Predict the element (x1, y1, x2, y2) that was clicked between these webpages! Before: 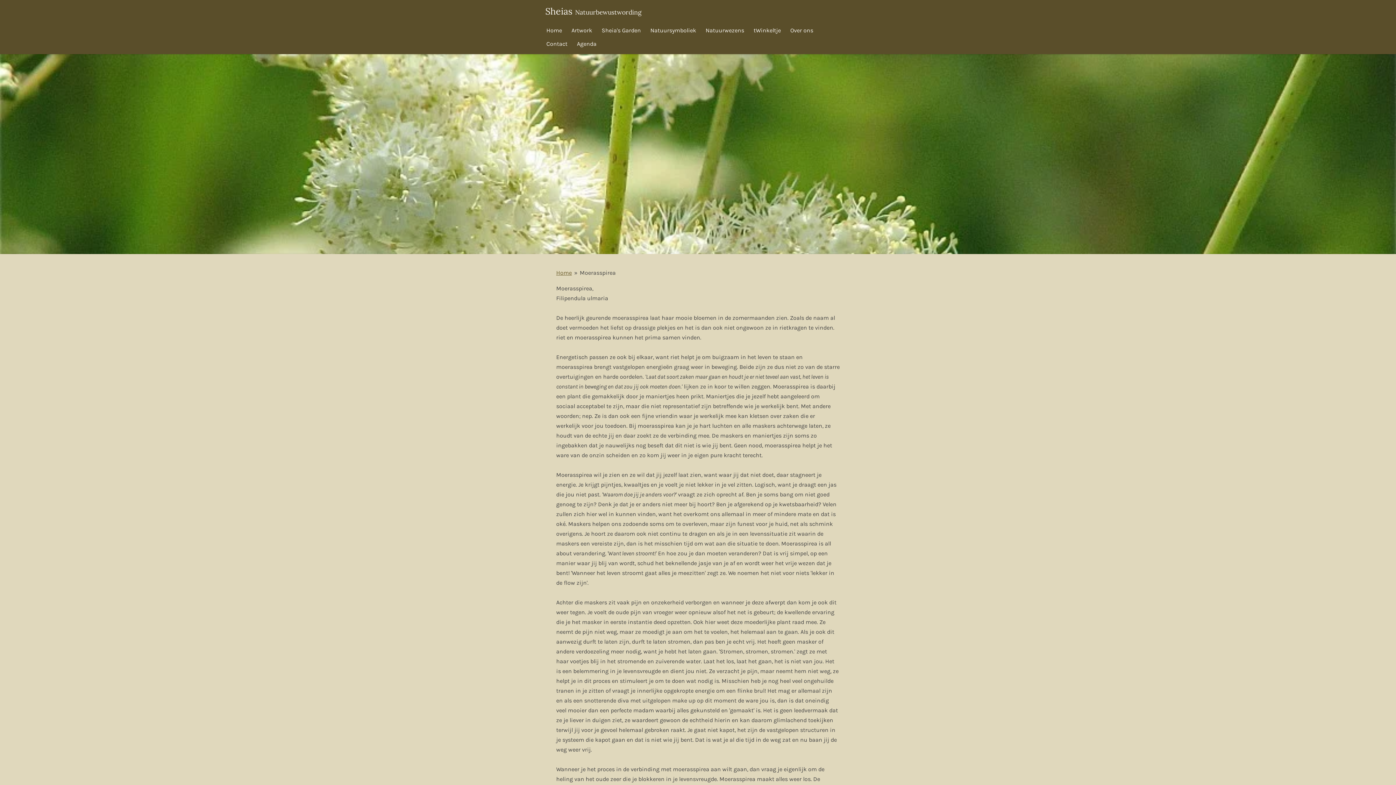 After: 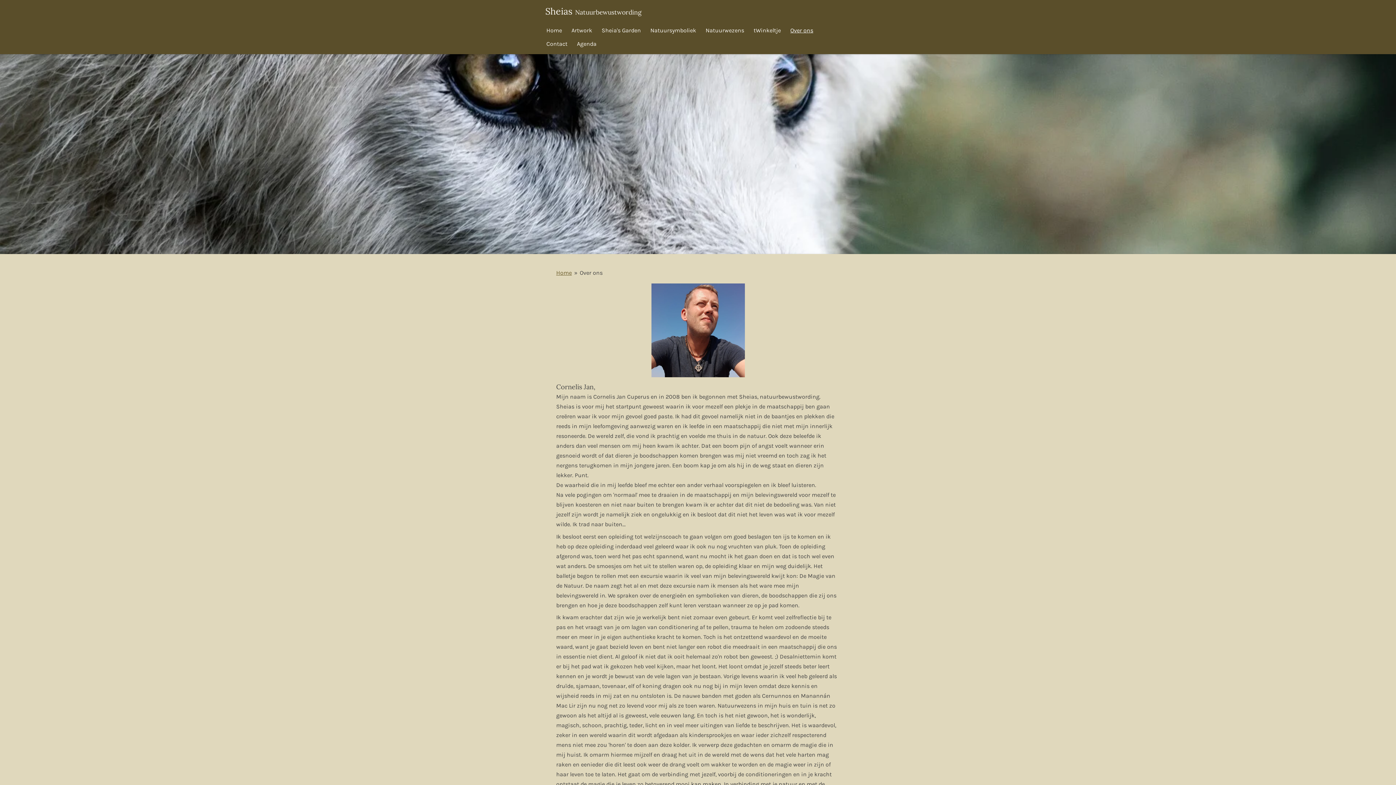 Action: label: Over ons bbox: (785, 23, 818, 37)